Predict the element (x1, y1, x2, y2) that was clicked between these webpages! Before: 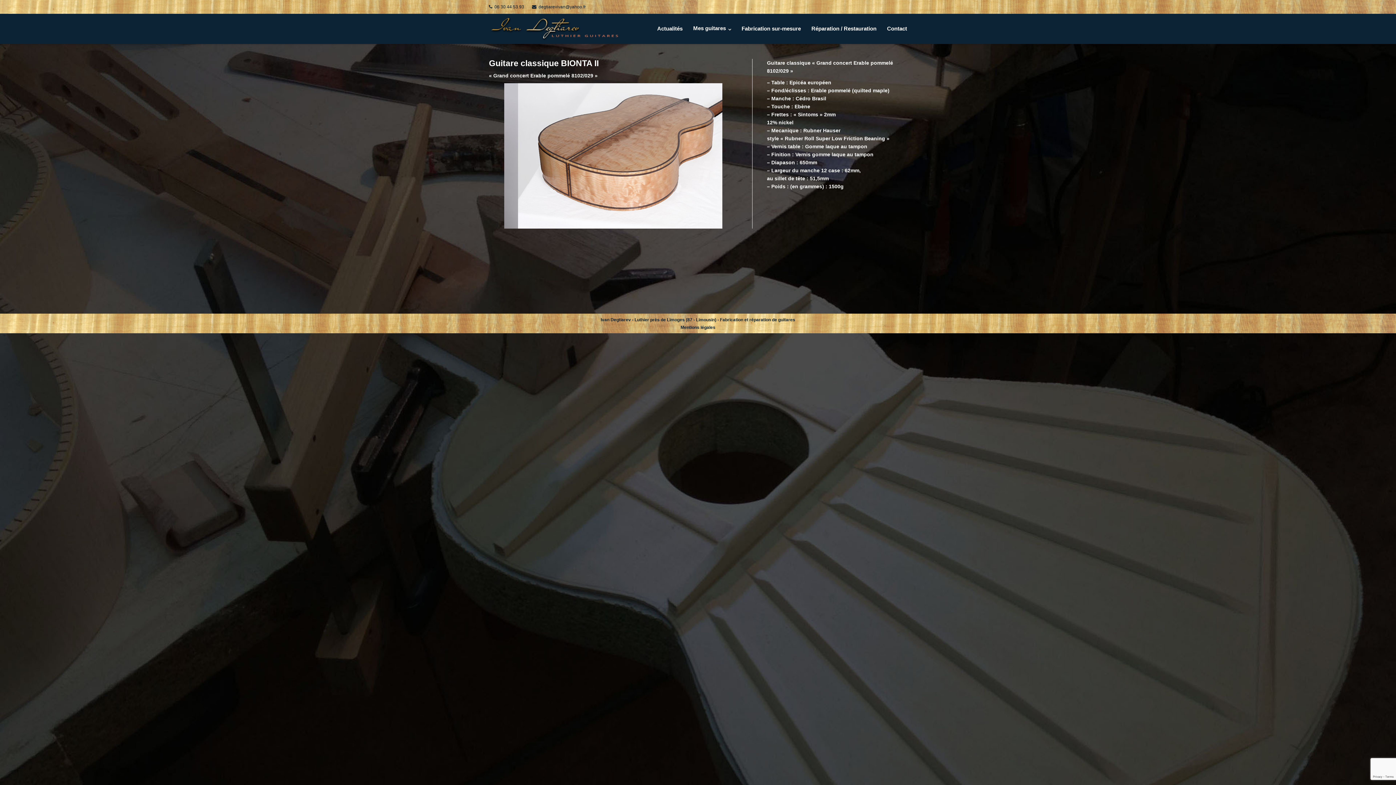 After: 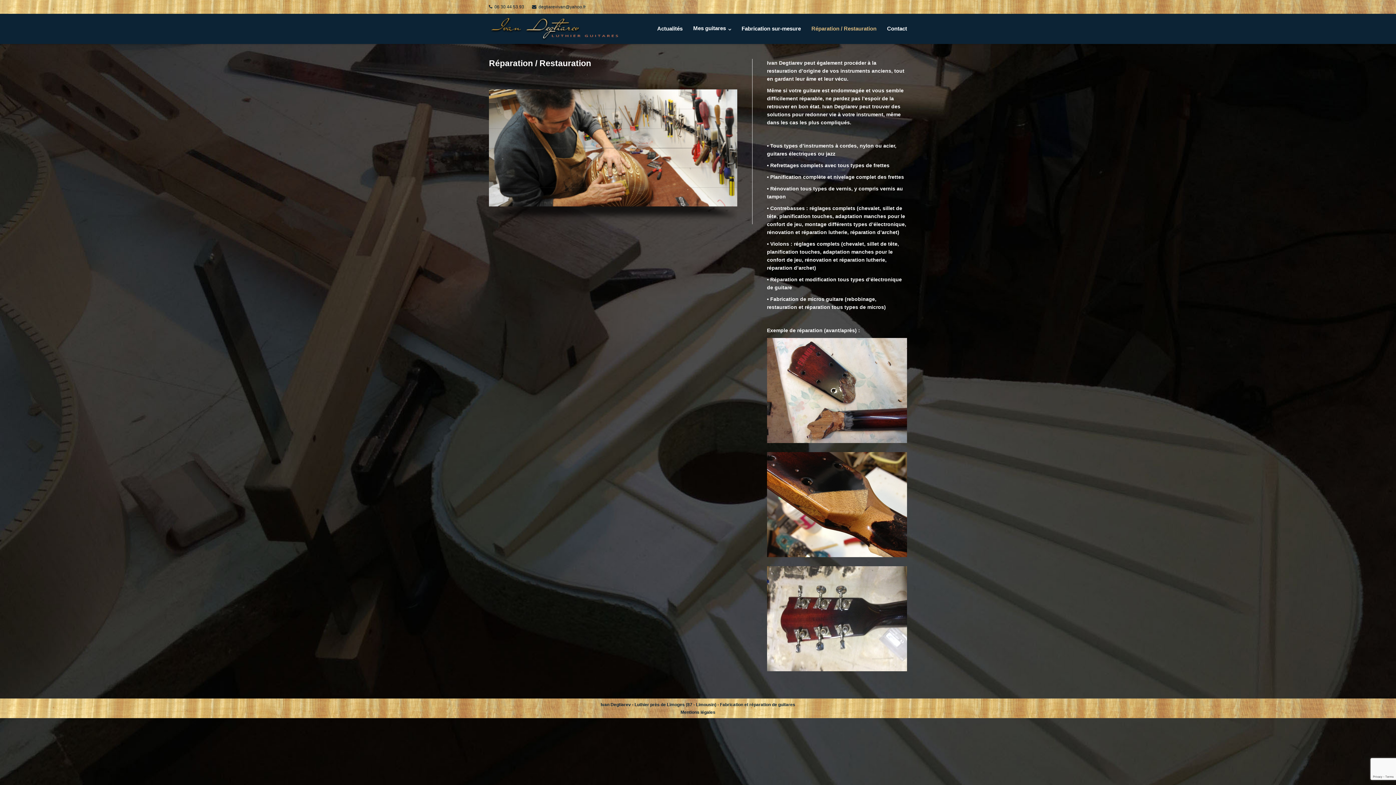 Action: label: Réparation / Restauration bbox: (811, 14, 876, 43)